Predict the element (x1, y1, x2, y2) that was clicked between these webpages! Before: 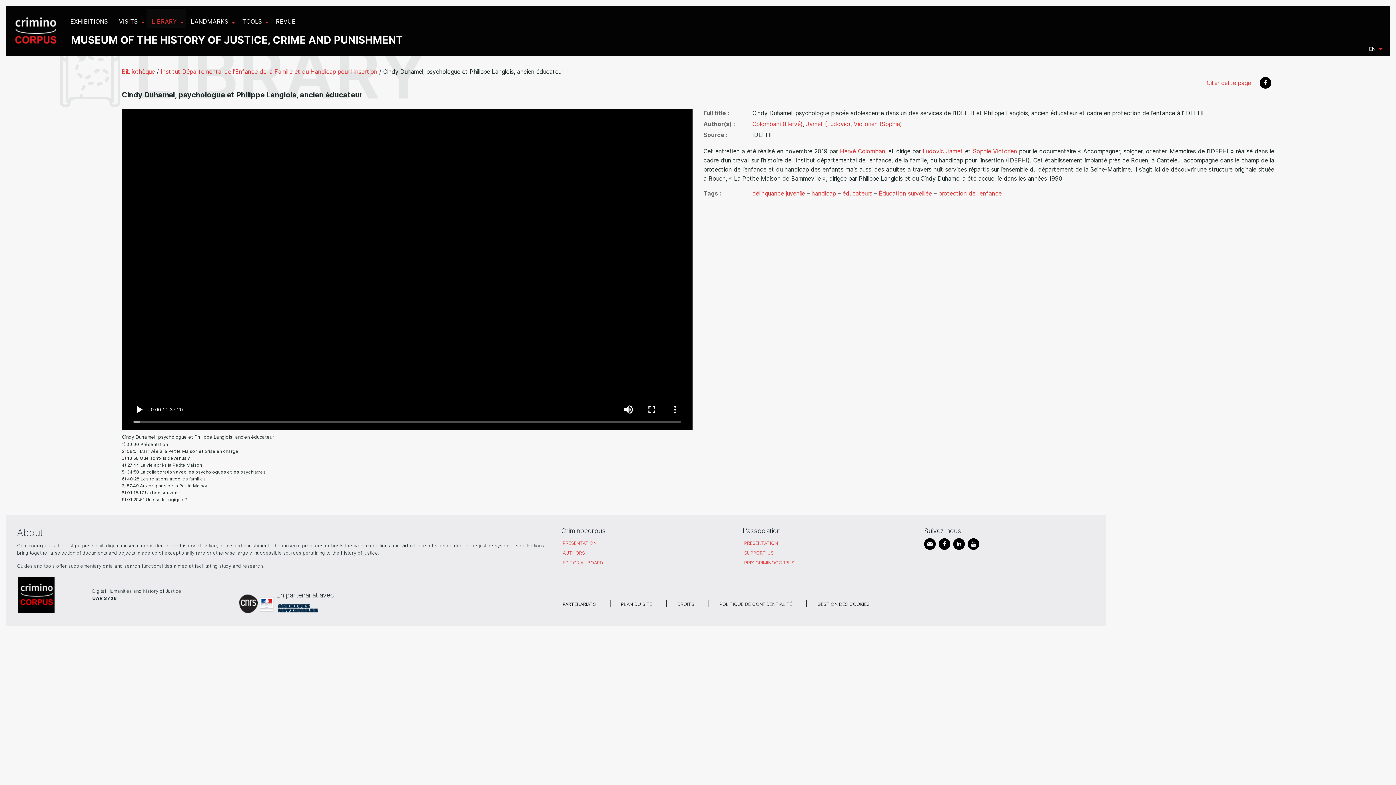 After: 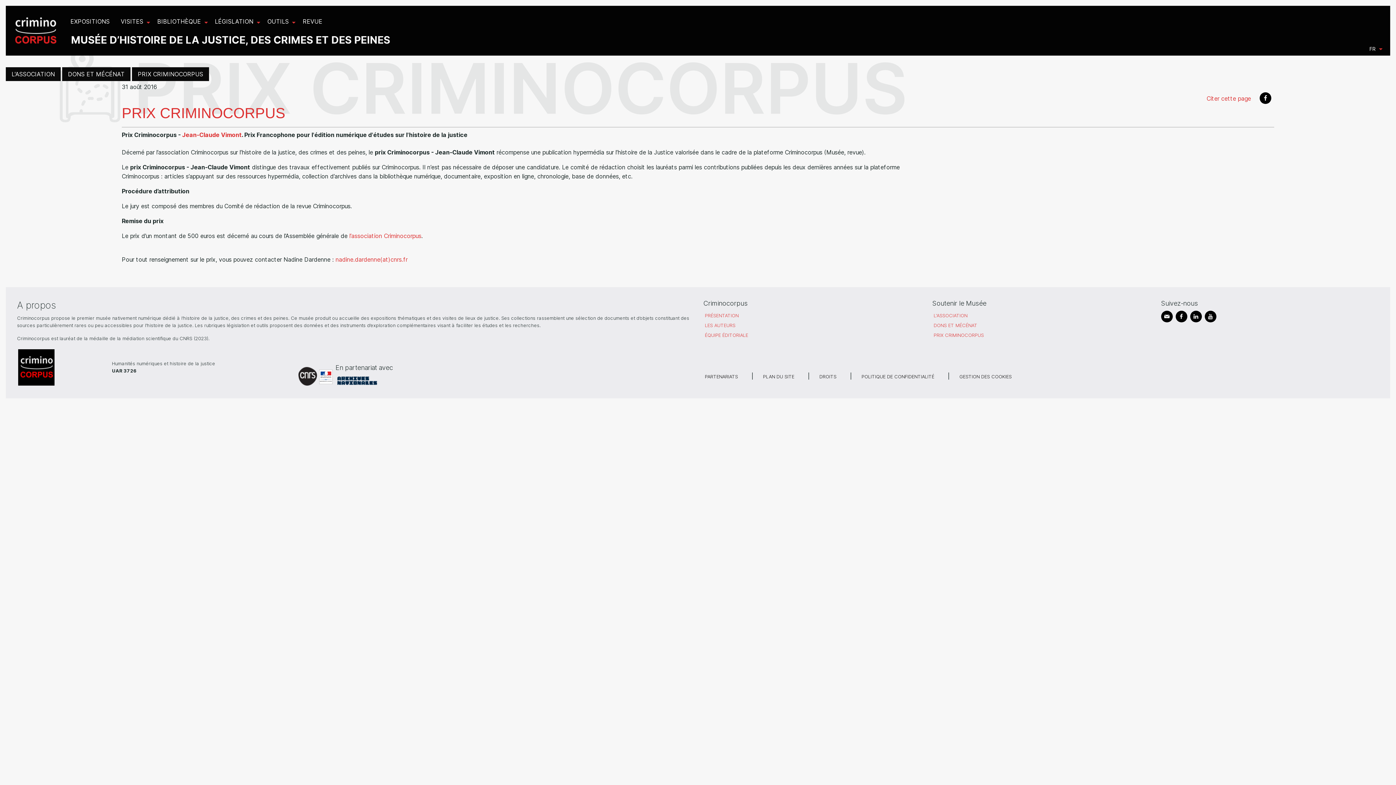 Action: bbox: (744, 560, 794, 565) label: PRIX CRIMINOCORPUS